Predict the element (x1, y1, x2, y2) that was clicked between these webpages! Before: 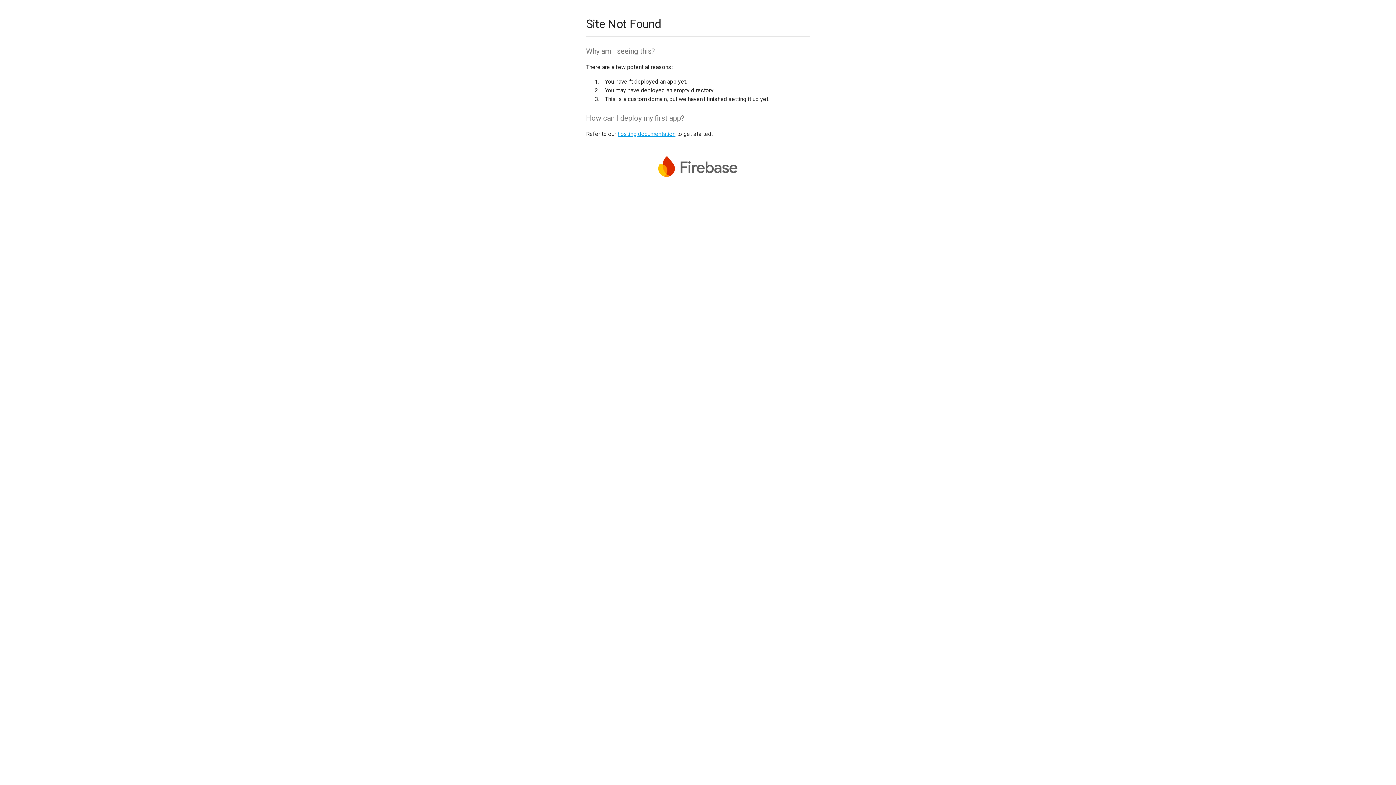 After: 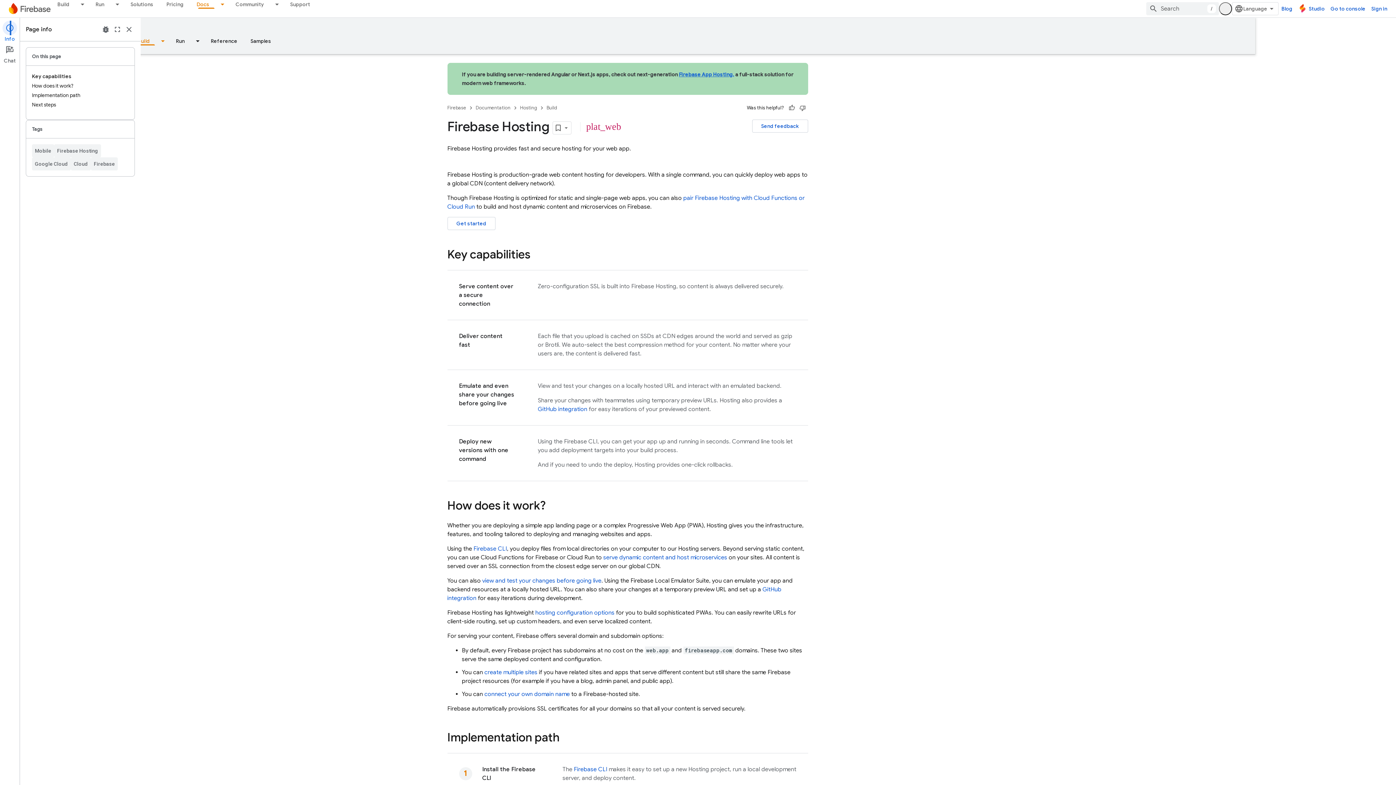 Action: label: hosting documentation bbox: (617, 130, 675, 137)